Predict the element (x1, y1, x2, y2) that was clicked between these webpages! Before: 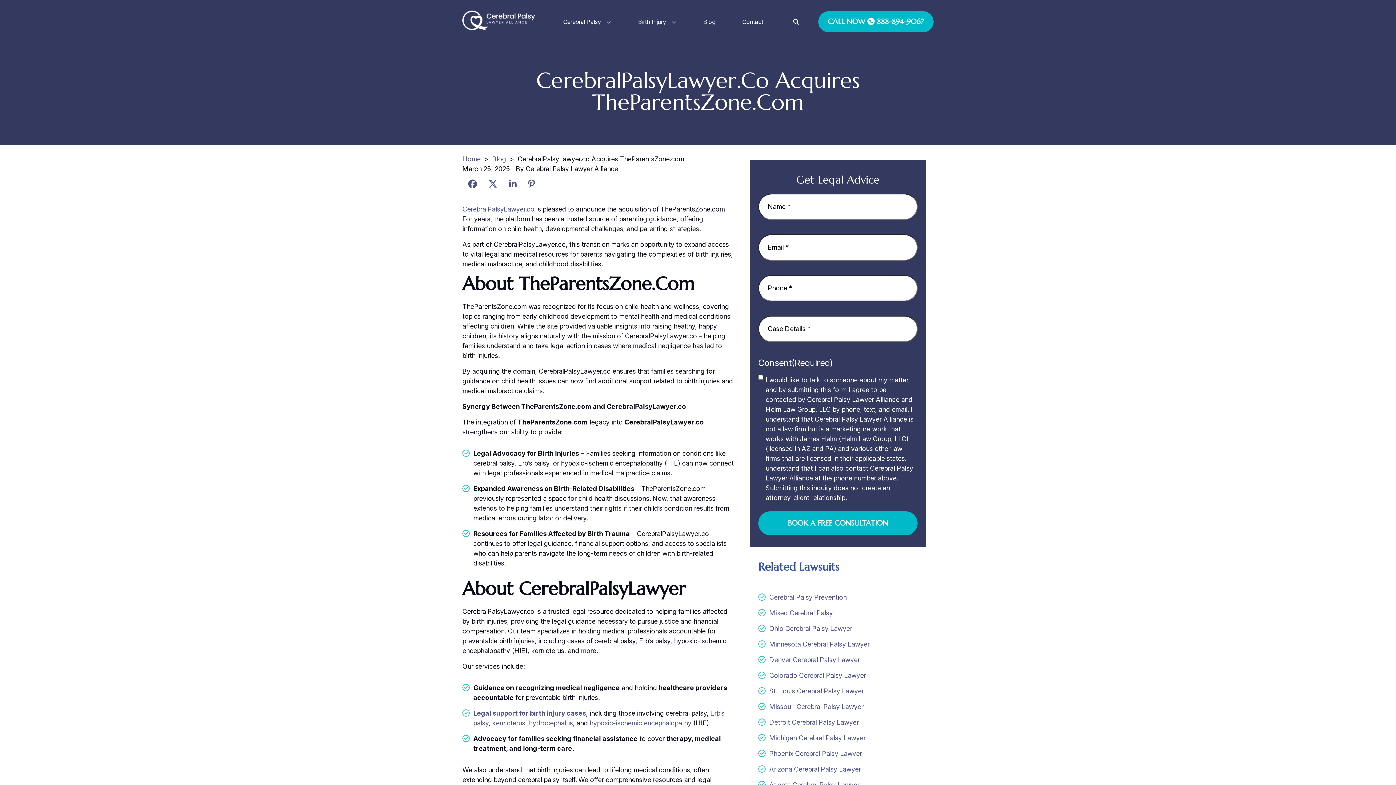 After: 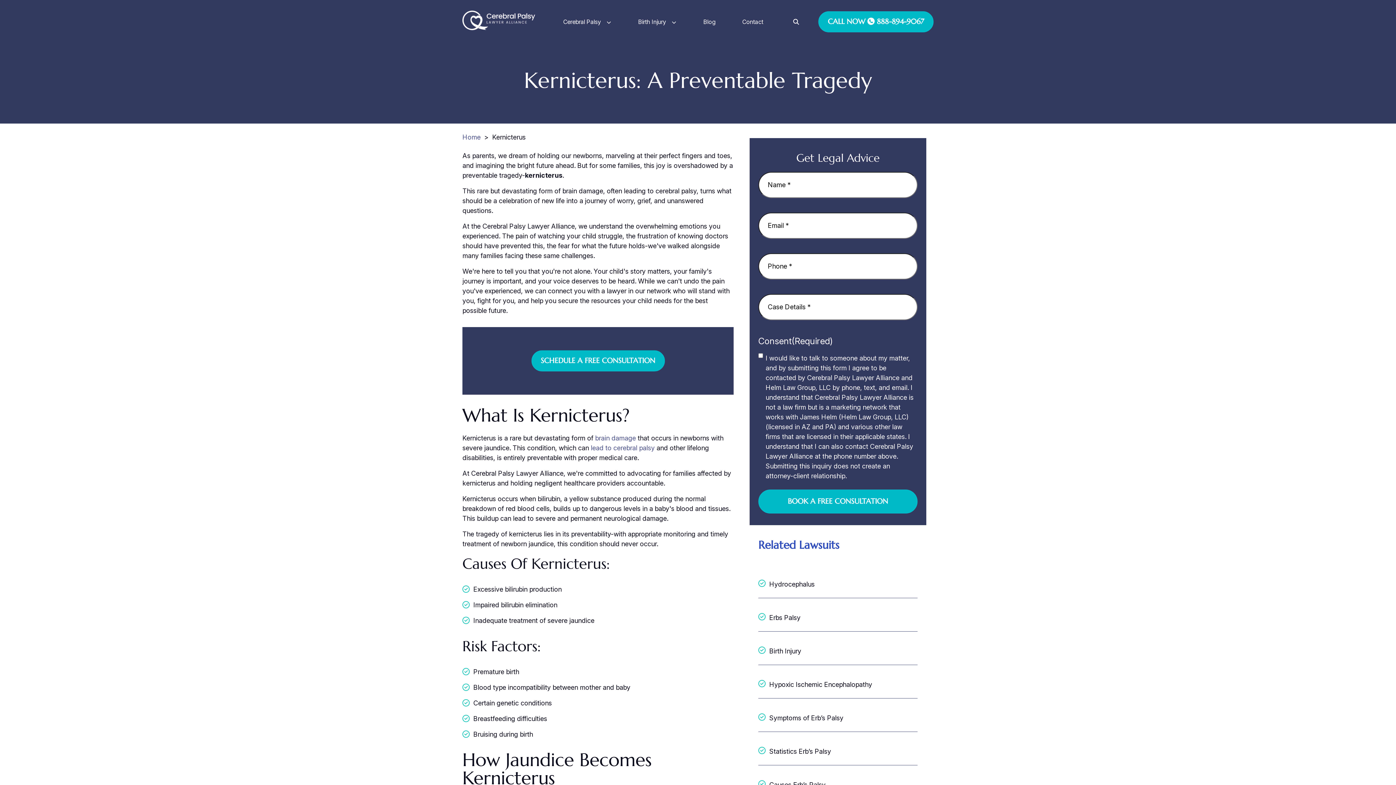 Action: bbox: (492, 719, 525, 727) label: kernicterus